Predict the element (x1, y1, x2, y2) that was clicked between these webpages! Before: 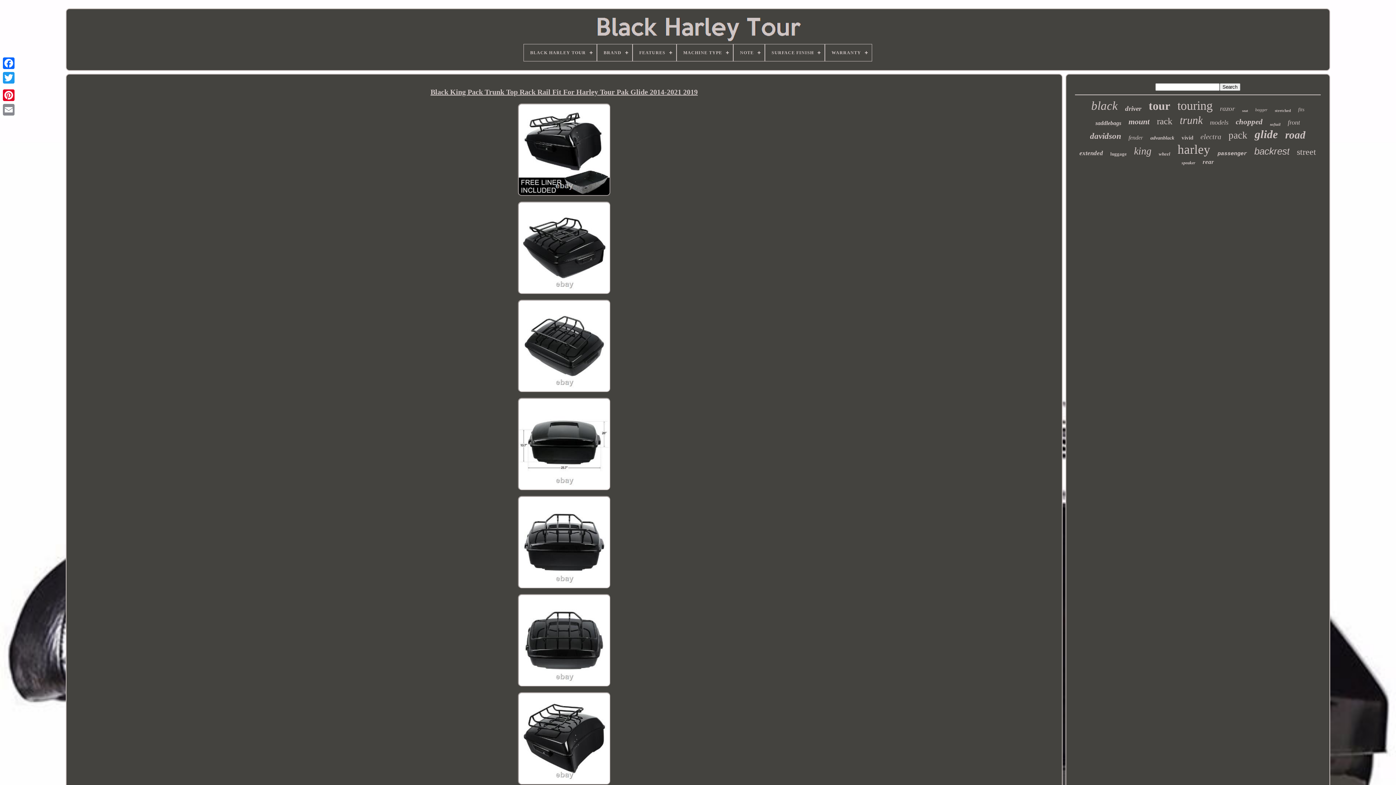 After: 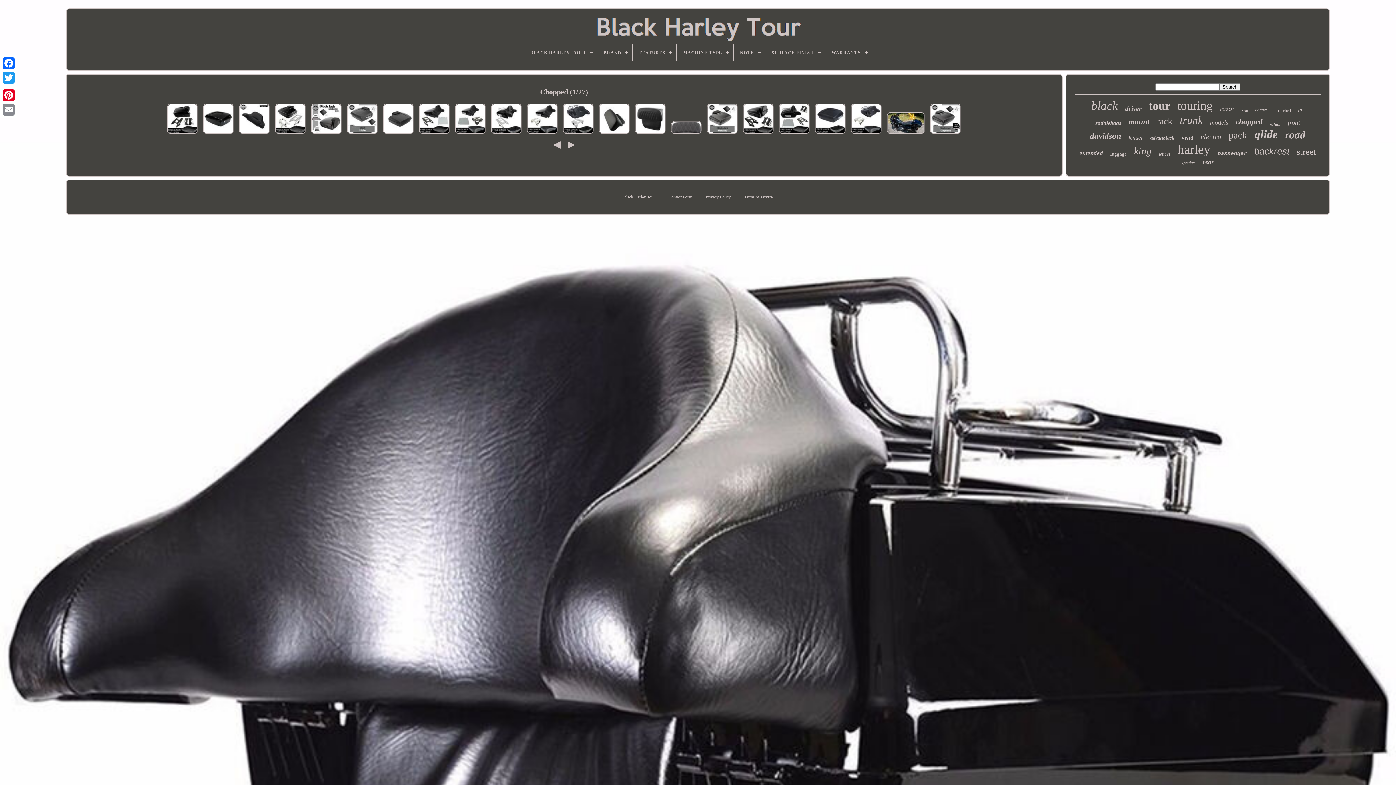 Action: bbox: (1236, 117, 1263, 126) label: chopped